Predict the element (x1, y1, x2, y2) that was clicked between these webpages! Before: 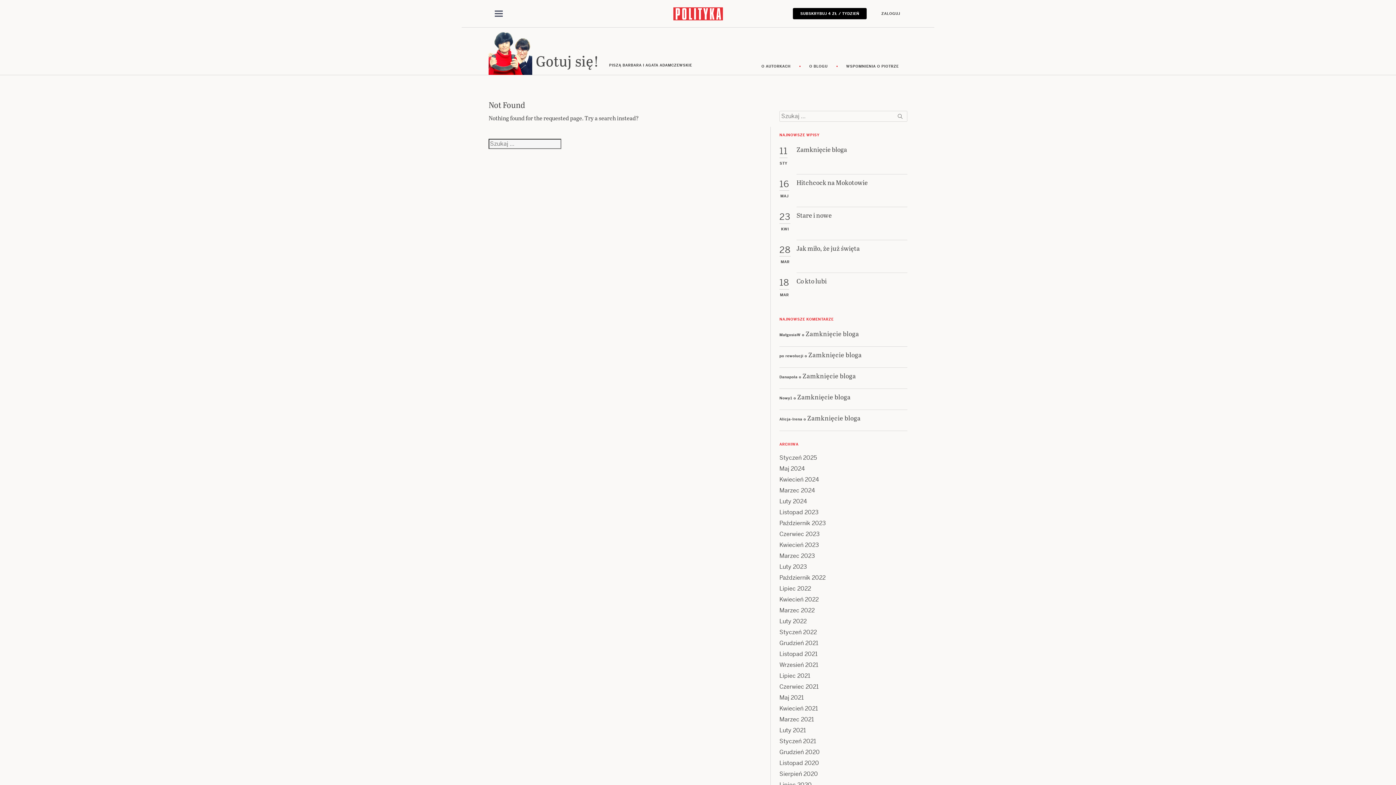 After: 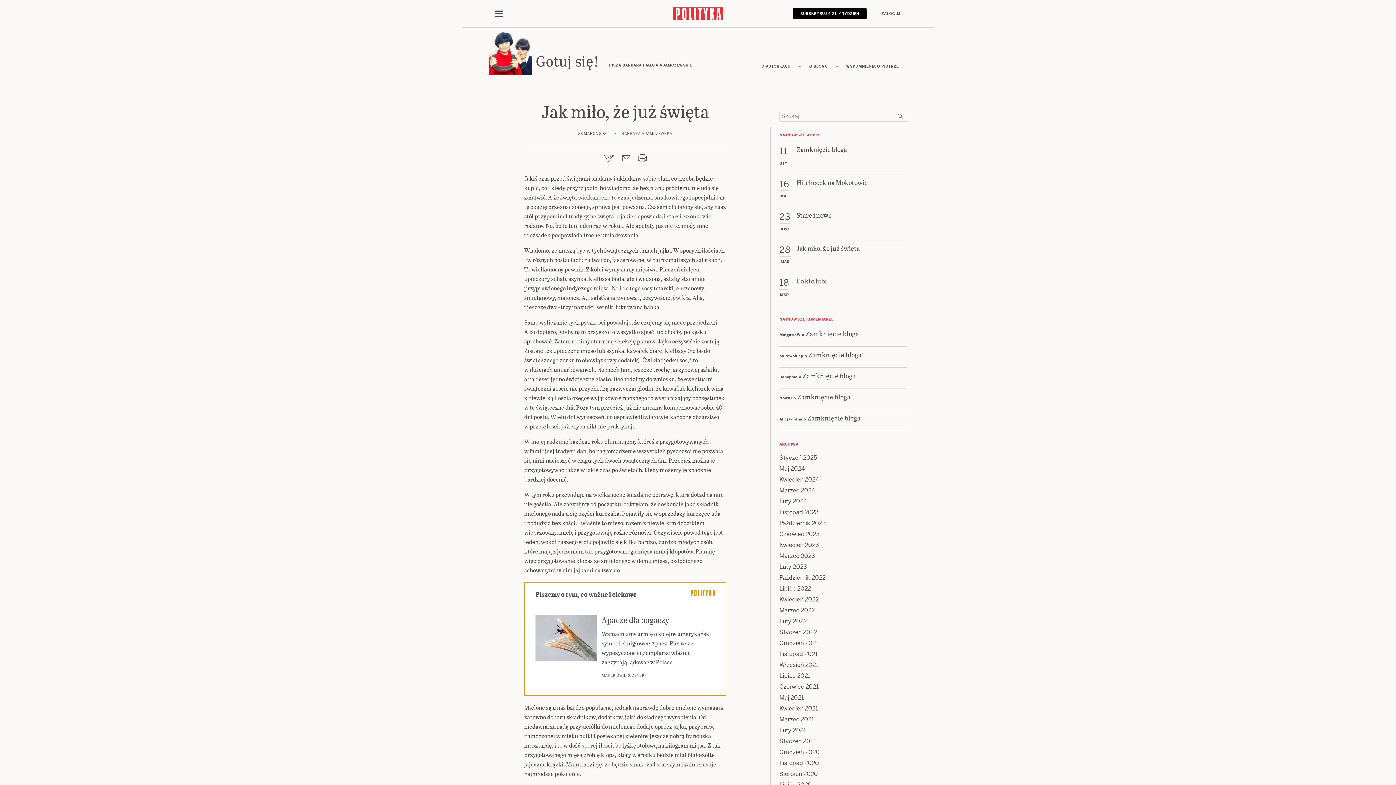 Action: bbox: (796, 243, 907, 273) label: Jak miło, że już święta